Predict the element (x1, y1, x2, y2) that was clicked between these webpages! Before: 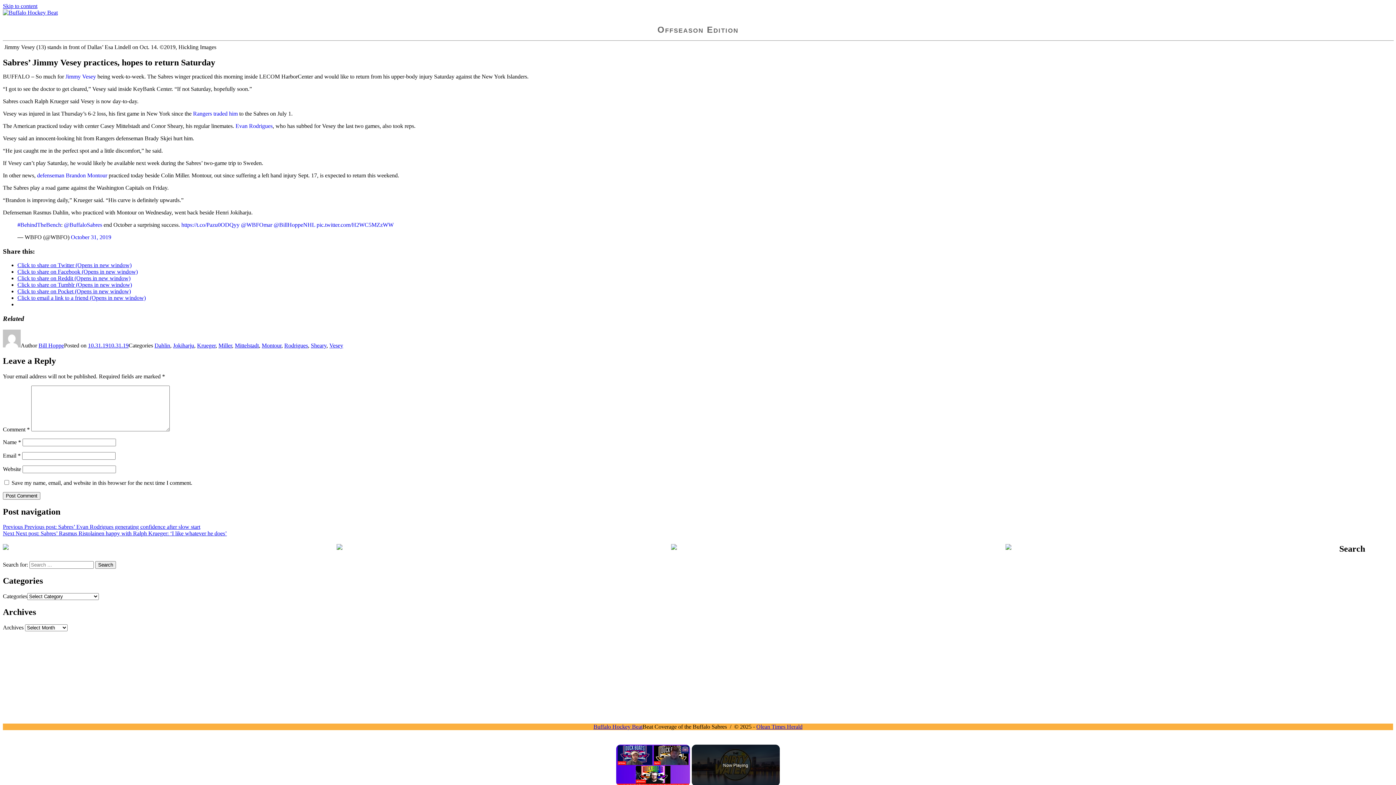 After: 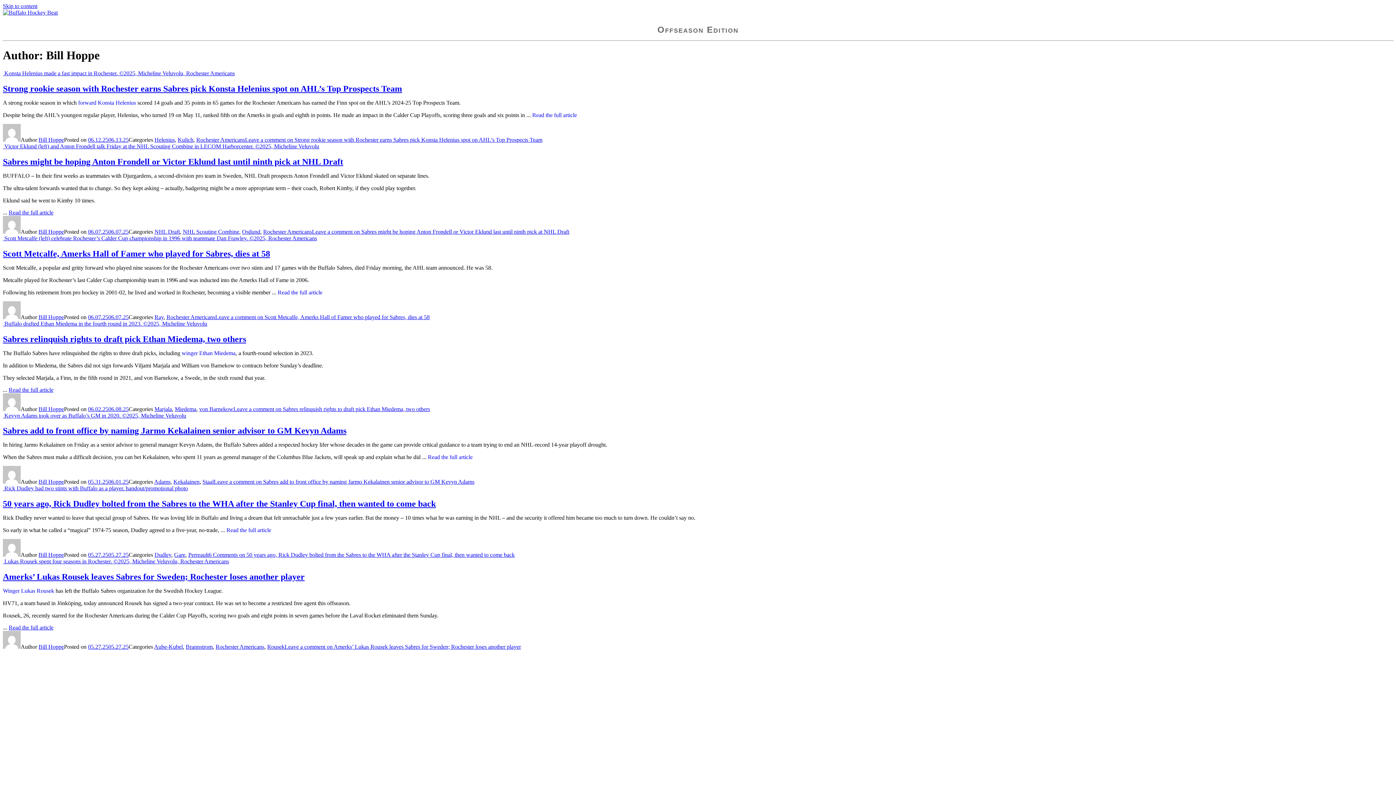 Action: bbox: (38, 342, 64, 348) label: Bill Hoppe